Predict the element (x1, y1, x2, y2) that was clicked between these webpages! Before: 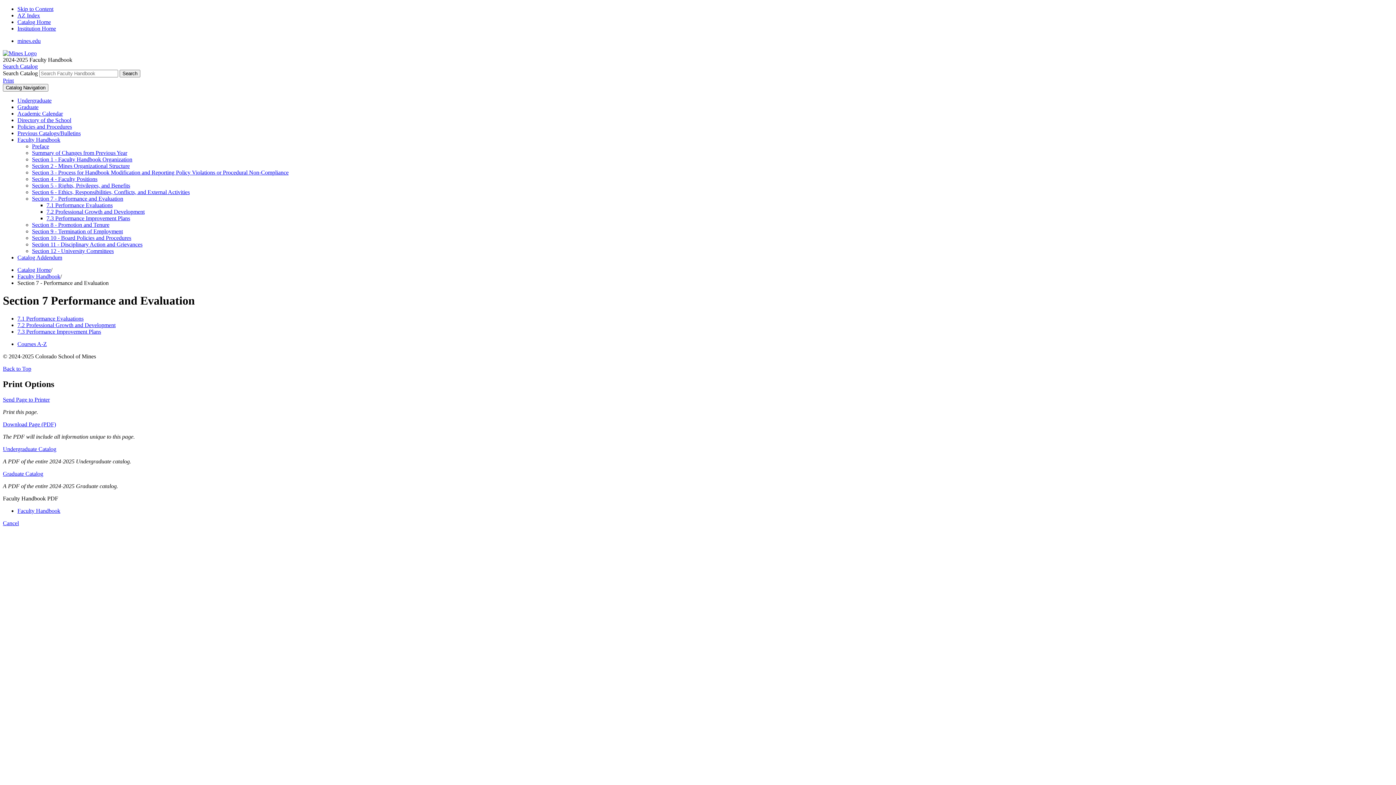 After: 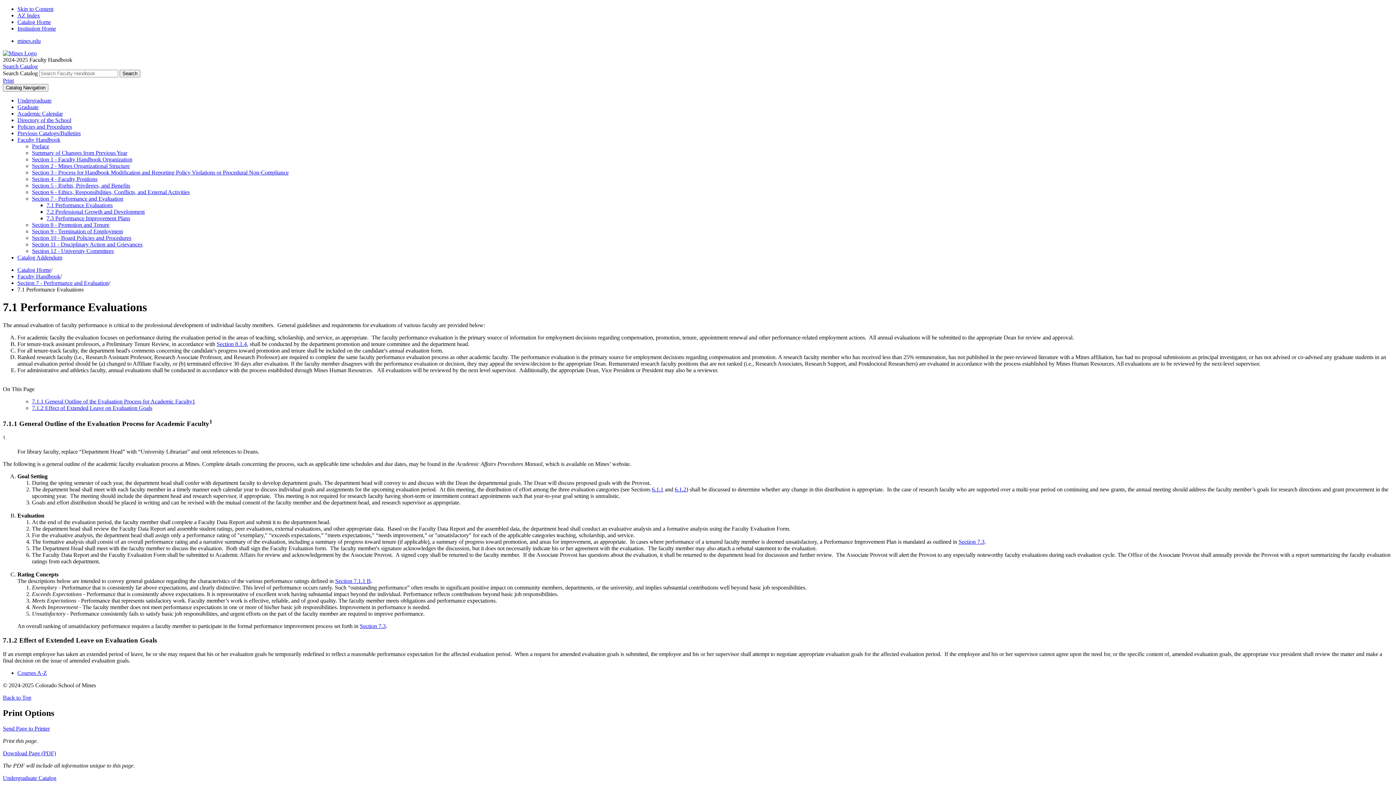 Action: label: 7.1 Performance Evaluations bbox: (46, 202, 112, 208)